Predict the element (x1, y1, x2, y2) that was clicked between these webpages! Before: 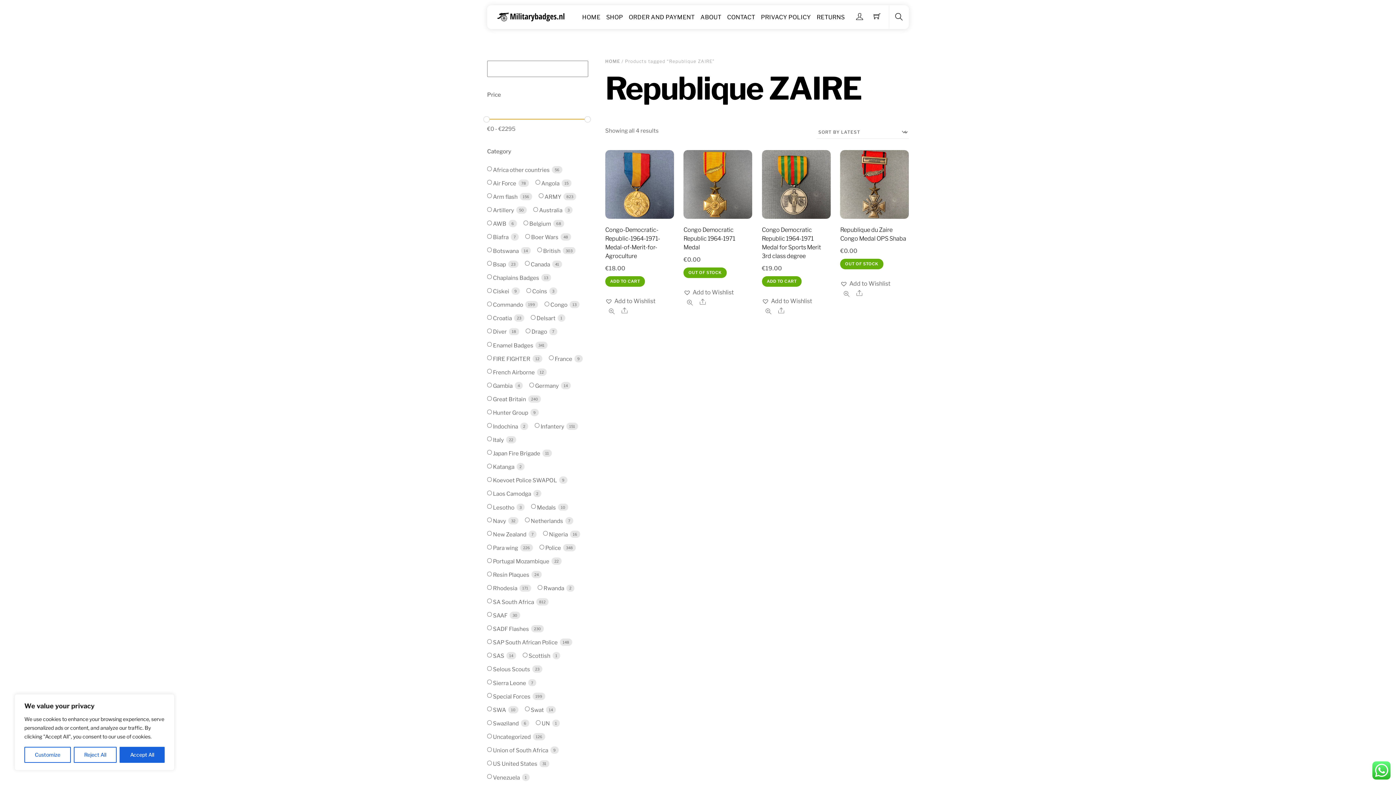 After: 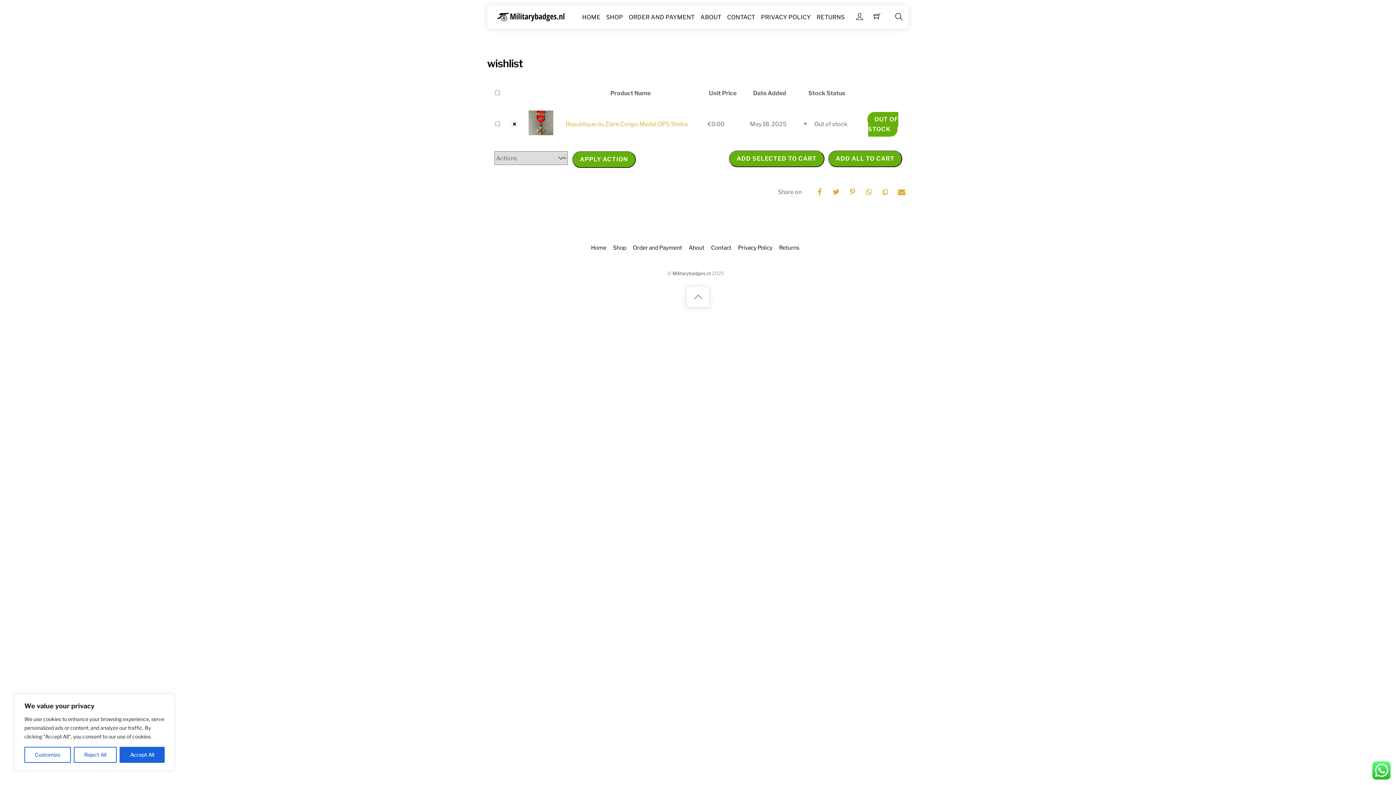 Action: label: Add to Wishlist bbox: (840, 278, 890, 288)